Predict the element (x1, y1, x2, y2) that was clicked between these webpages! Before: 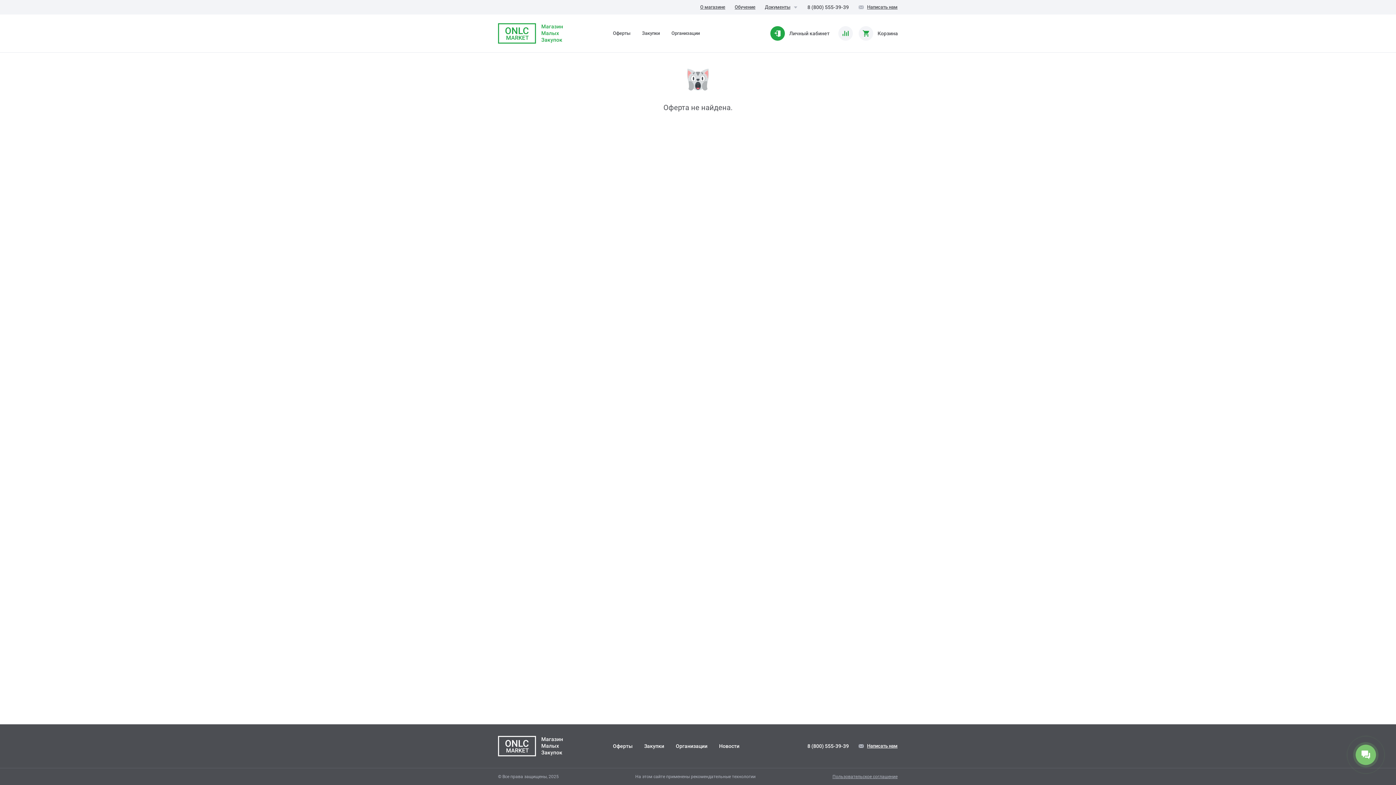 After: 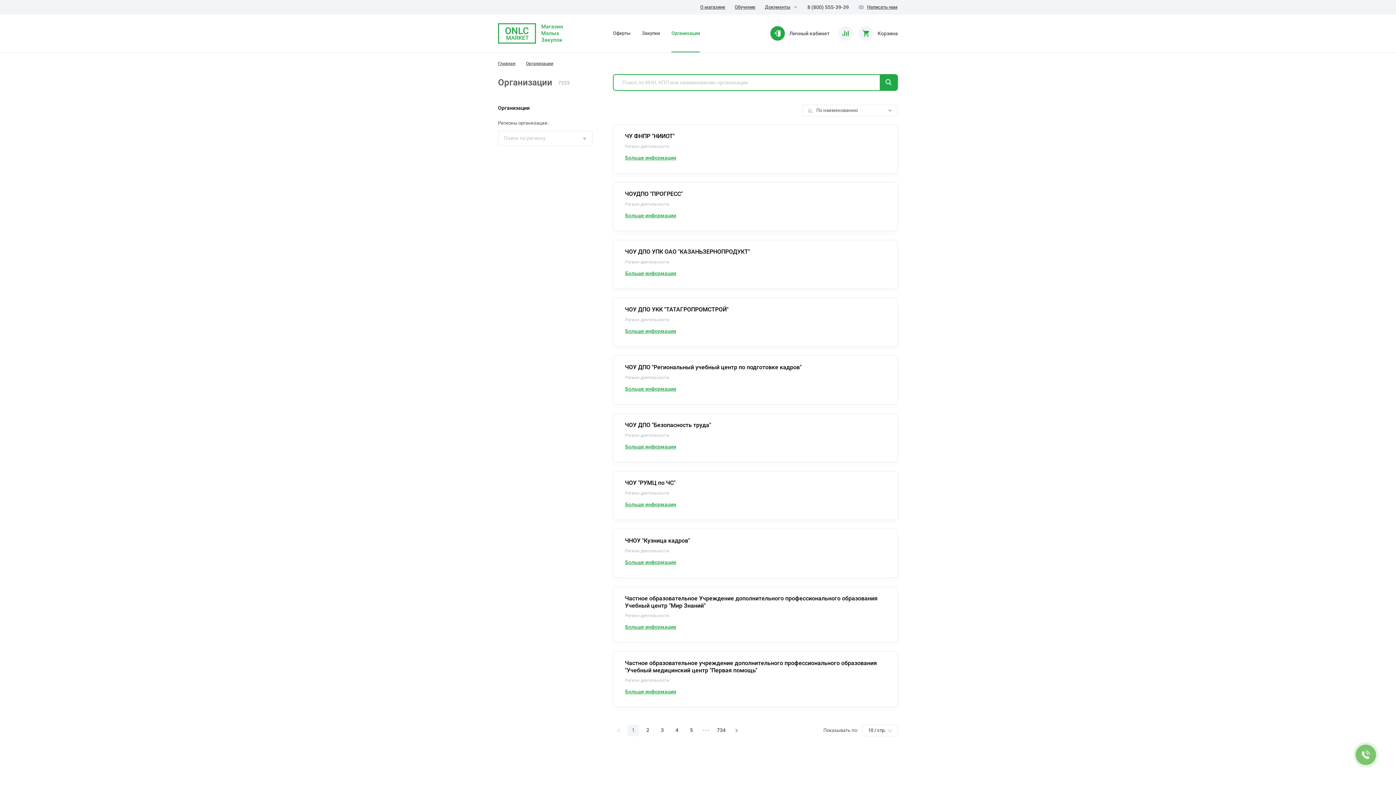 Action: bbox: (676, 724, 707, 768) label: Организации